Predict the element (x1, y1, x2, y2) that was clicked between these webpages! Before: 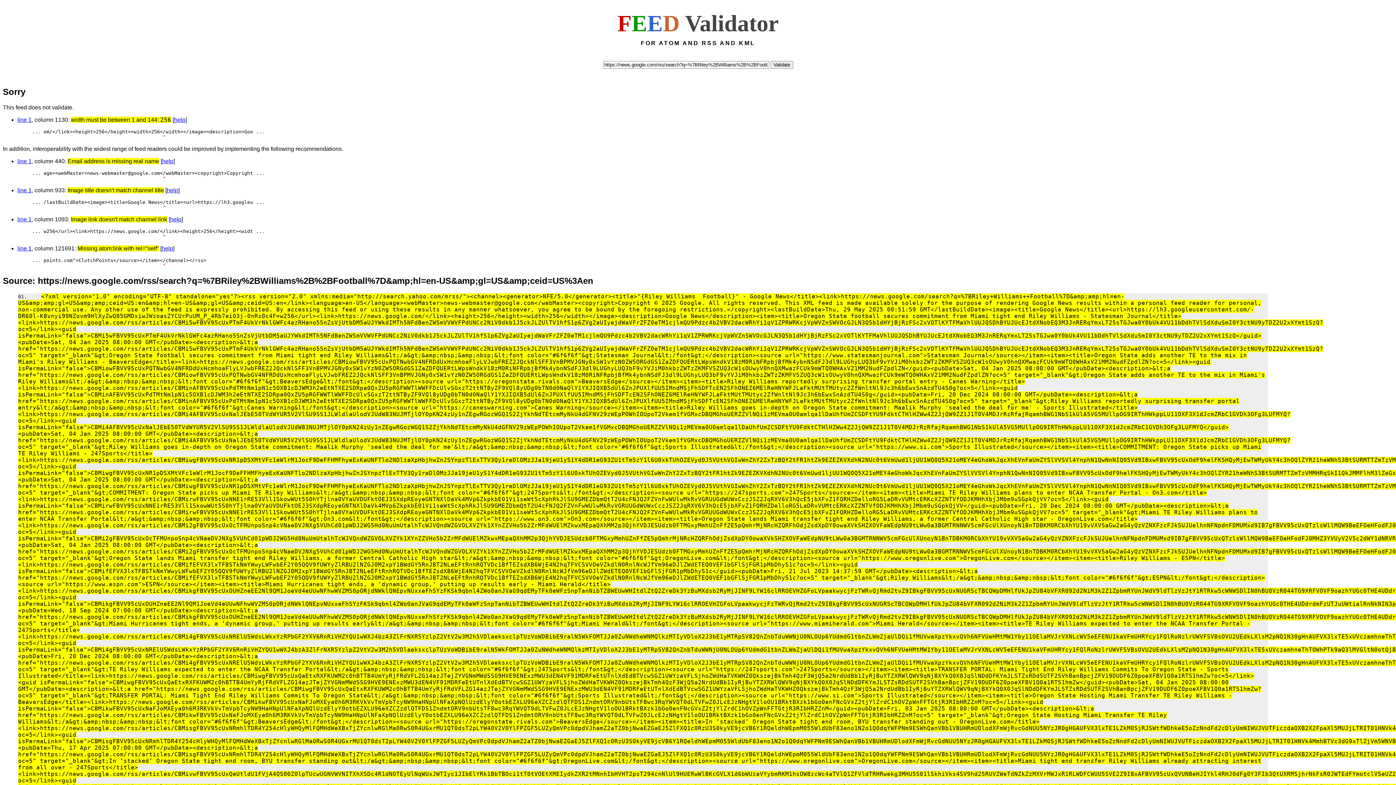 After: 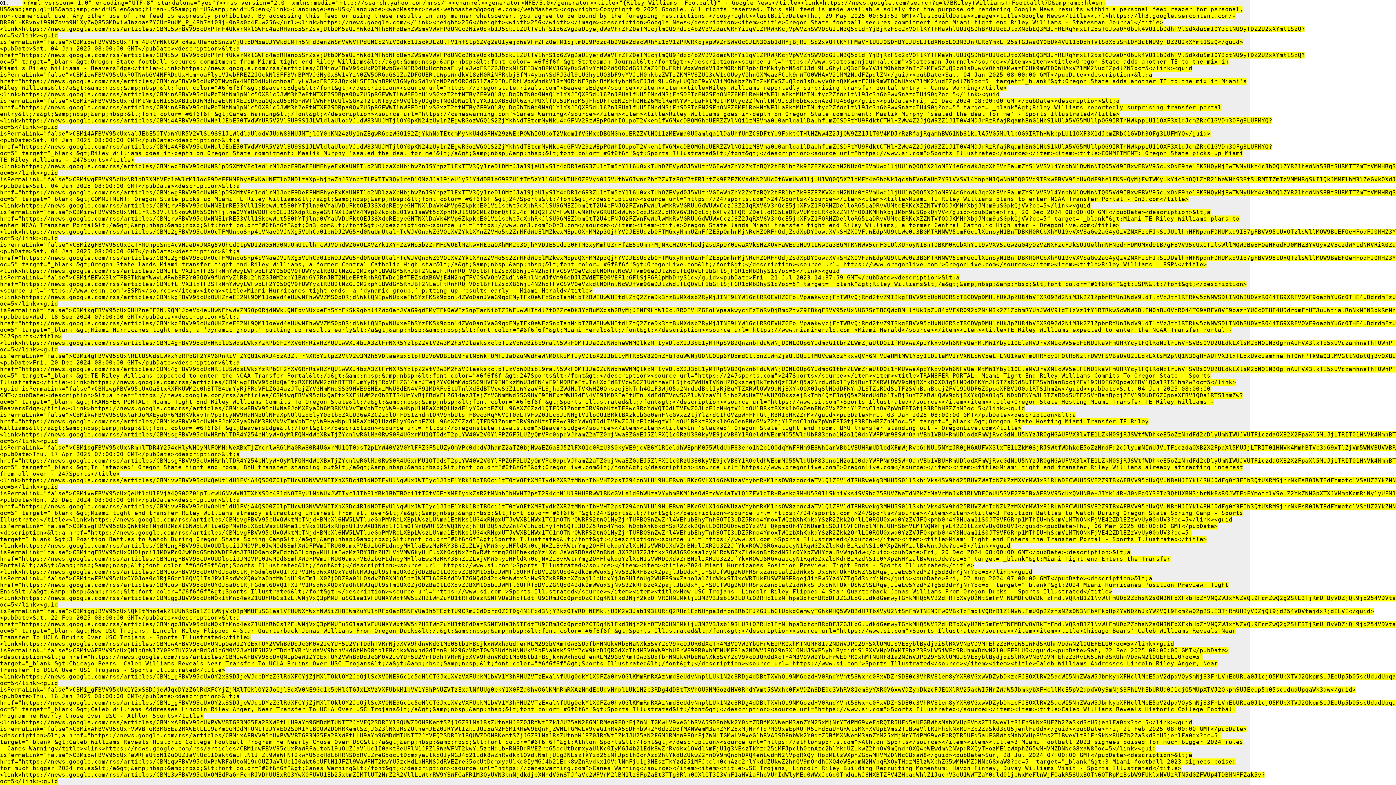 Action: label: line 1 bbox: (17, 187, 31, 193)